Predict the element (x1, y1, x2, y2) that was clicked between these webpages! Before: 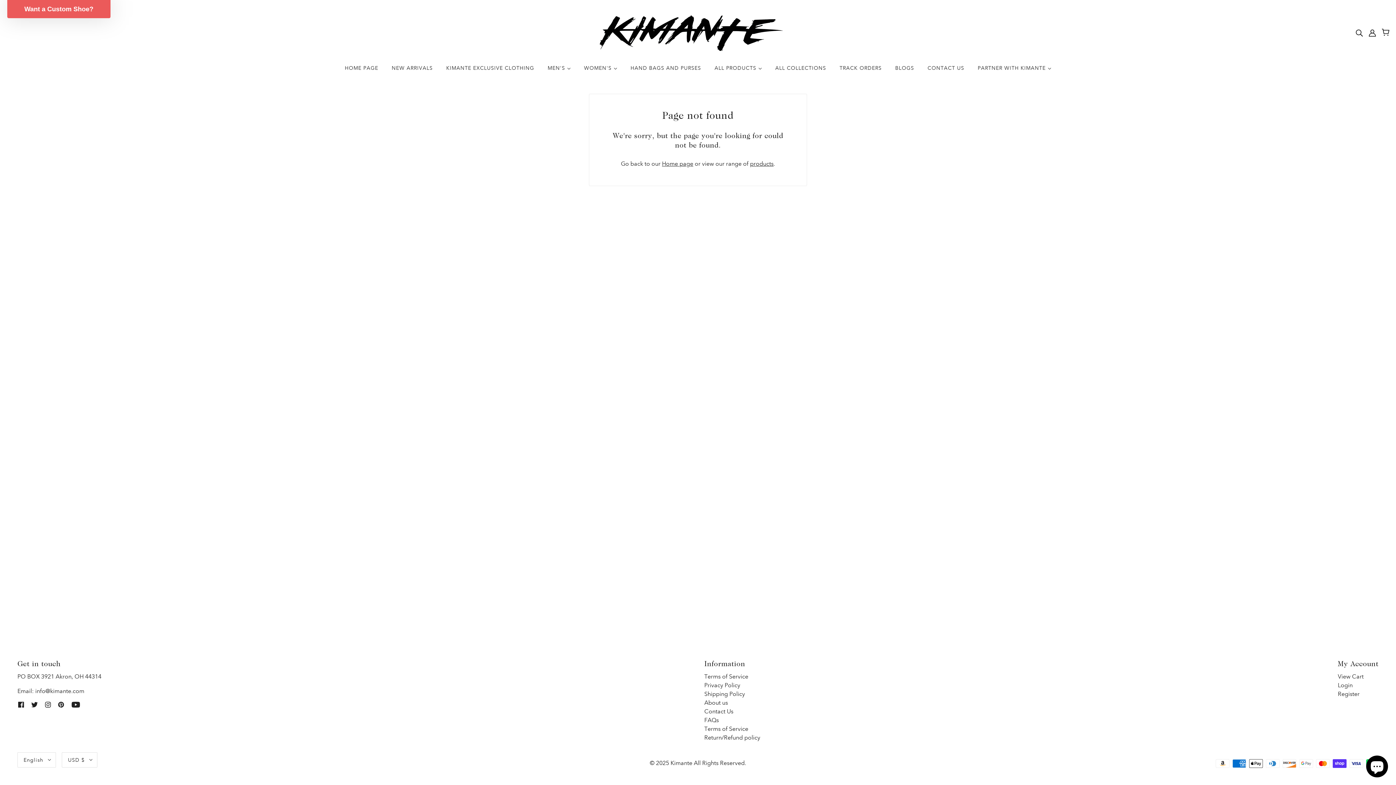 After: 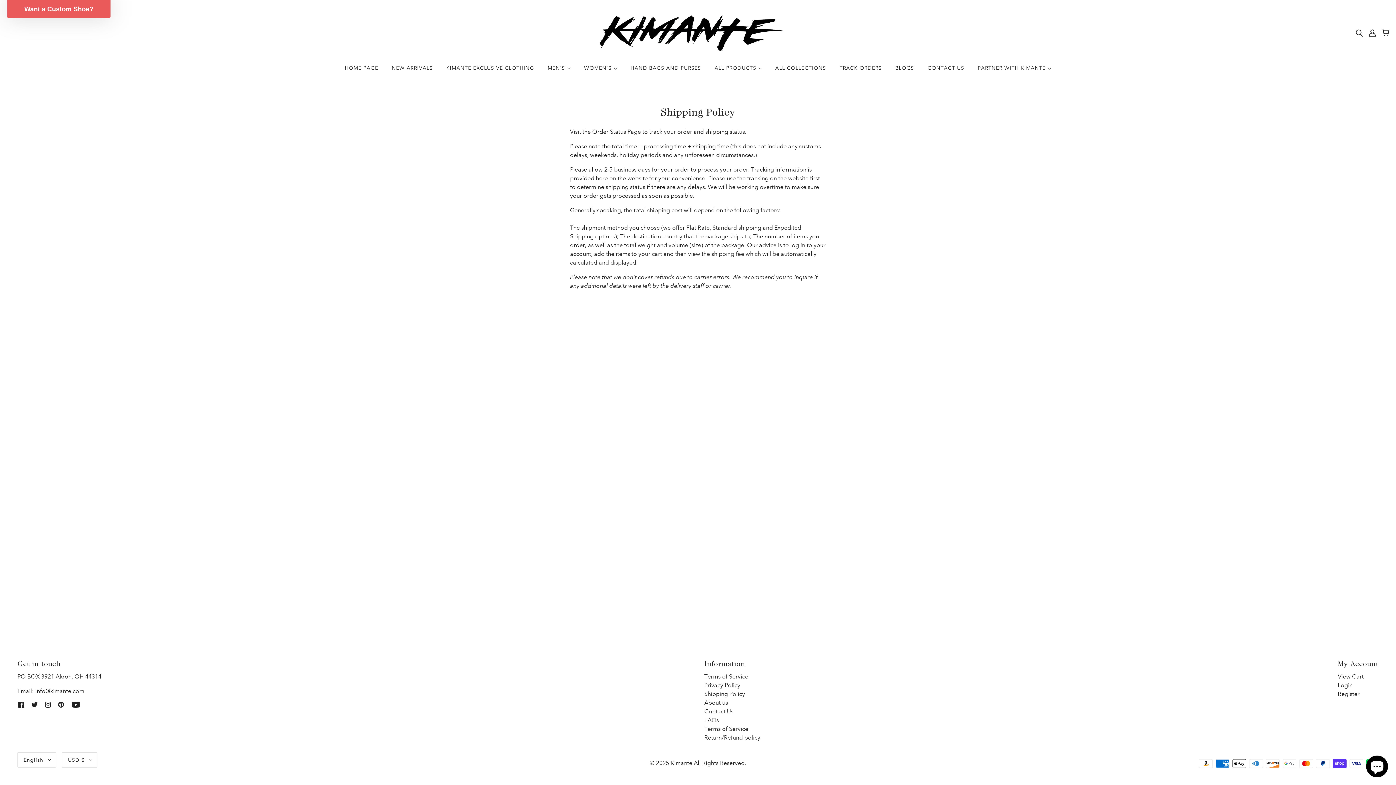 Action: label: Shipping Policy bbox: (704, 690, 745, 697)